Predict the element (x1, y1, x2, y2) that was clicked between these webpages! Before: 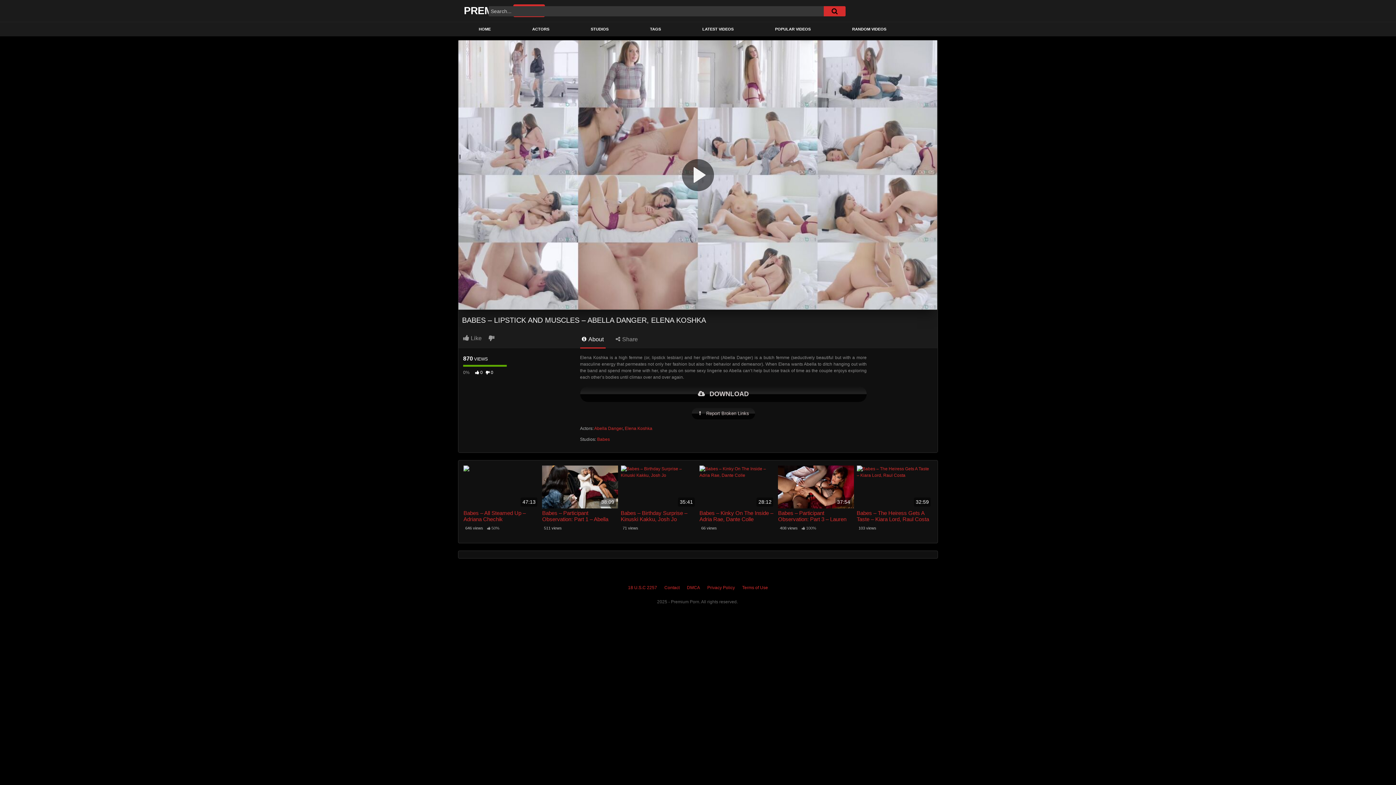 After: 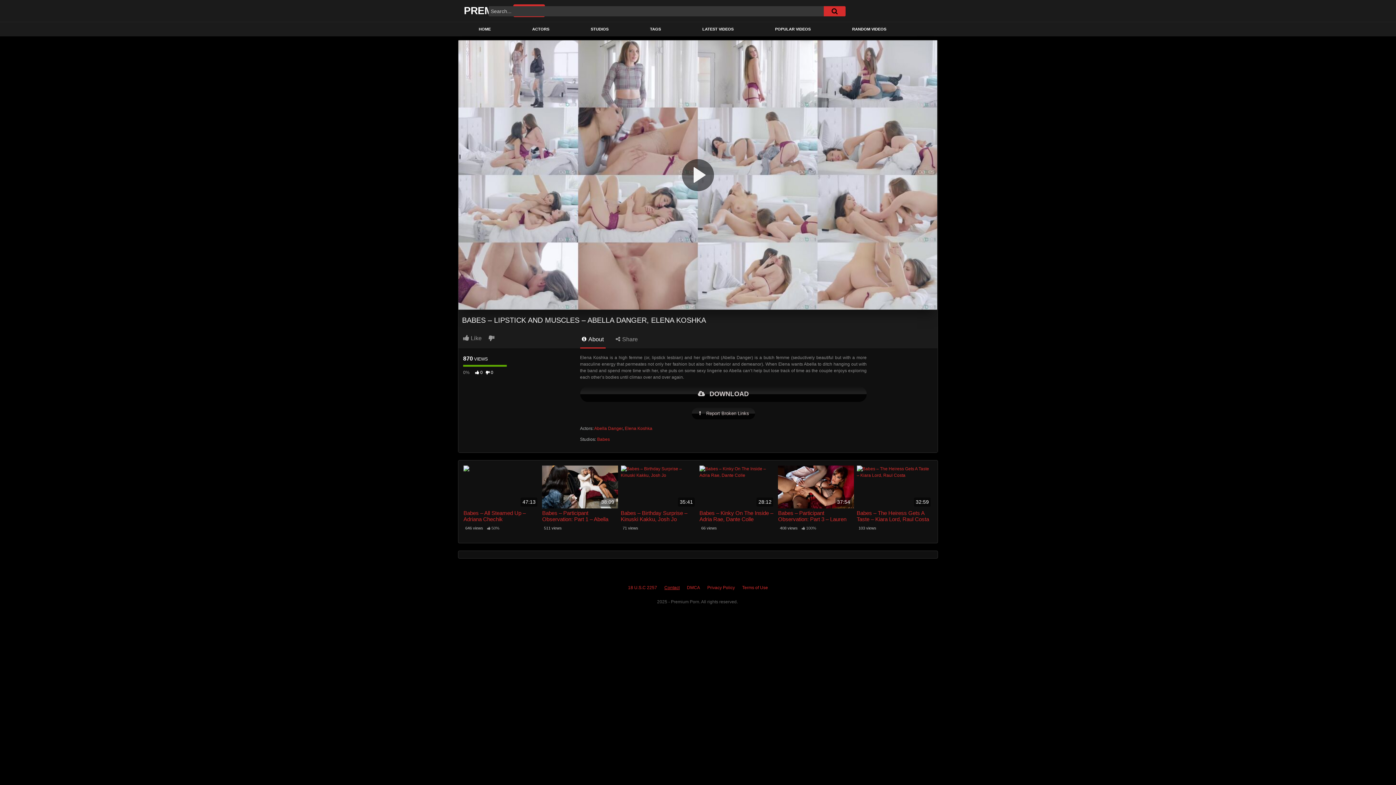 Action: label: Contact bbox: (664, 585, 679, 590)